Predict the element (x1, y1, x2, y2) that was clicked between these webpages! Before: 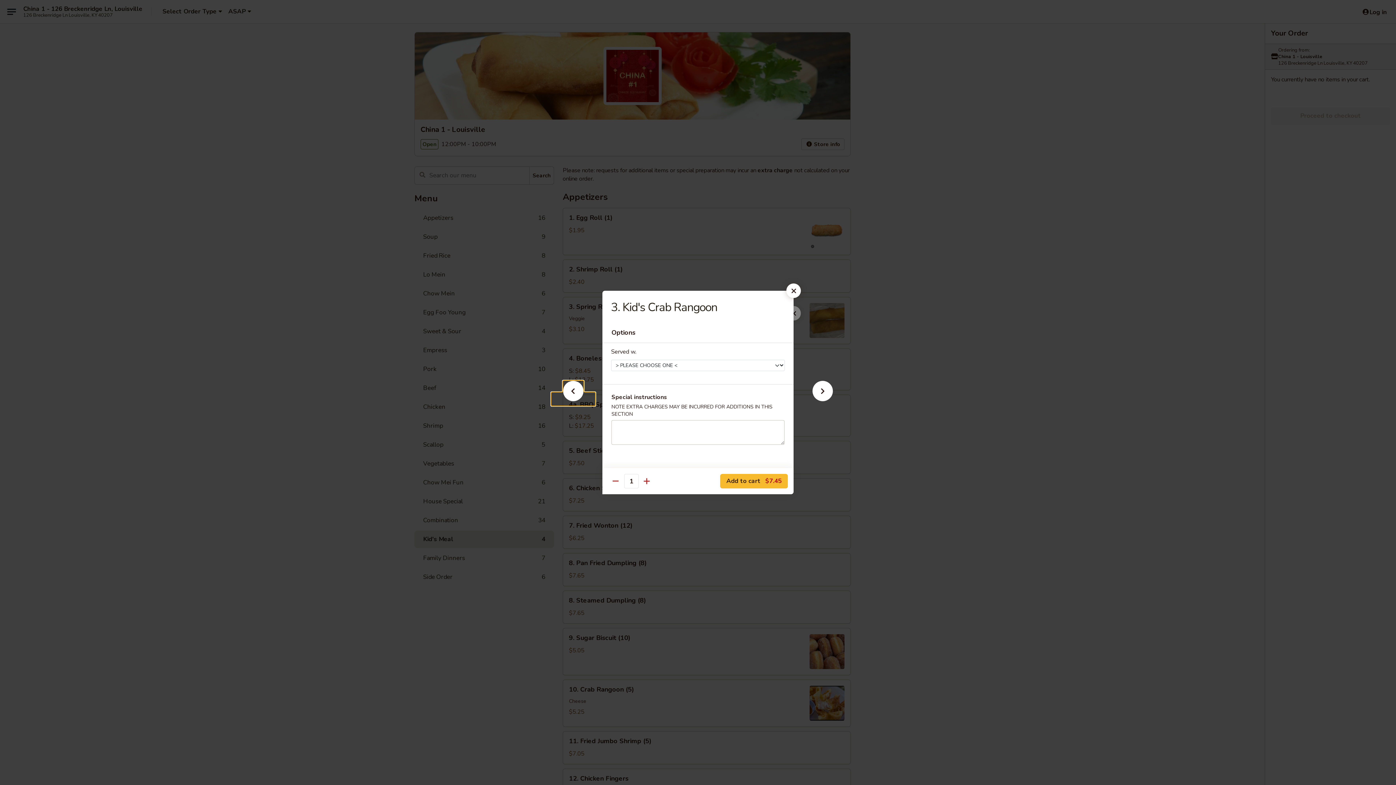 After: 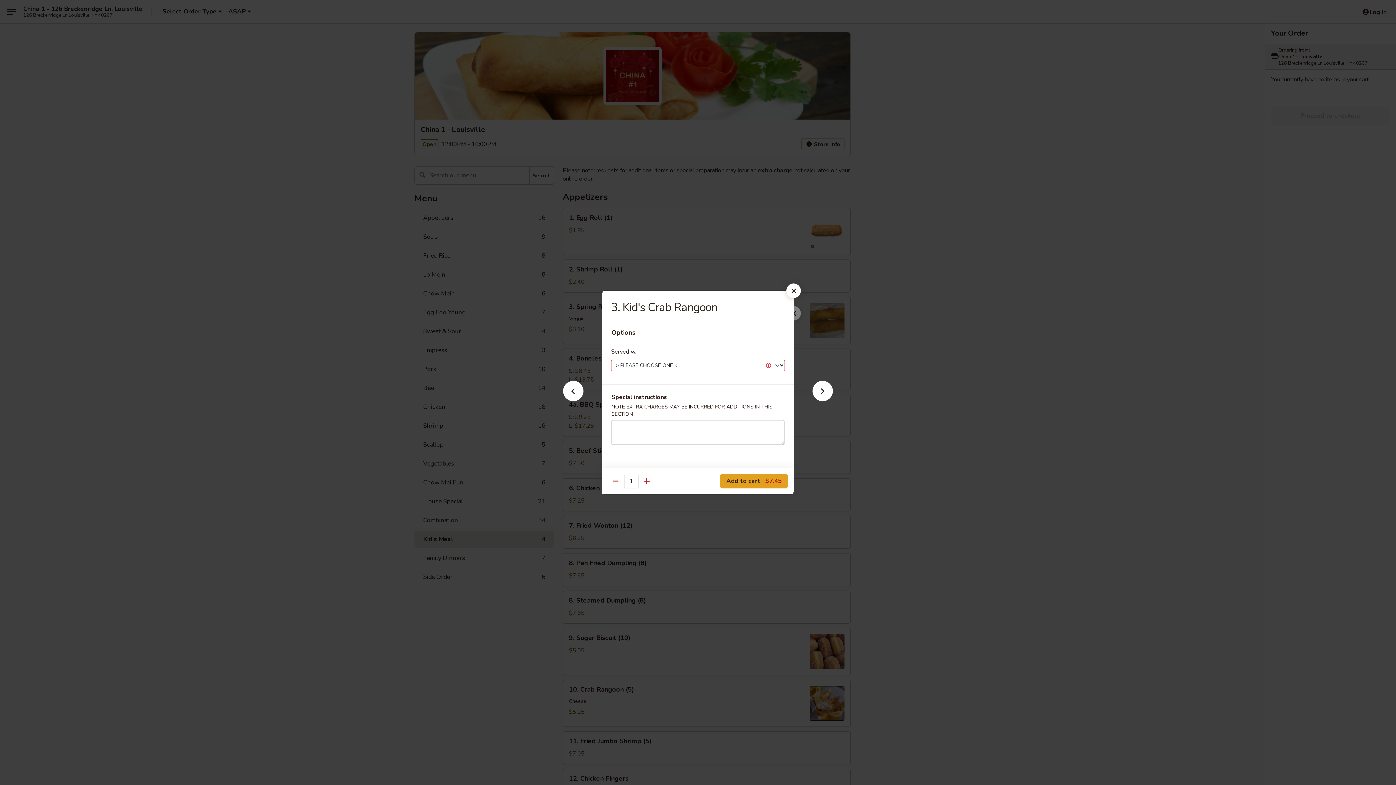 Action: bbox: (720, 474, 788, 488) label: Add to cart $7.45